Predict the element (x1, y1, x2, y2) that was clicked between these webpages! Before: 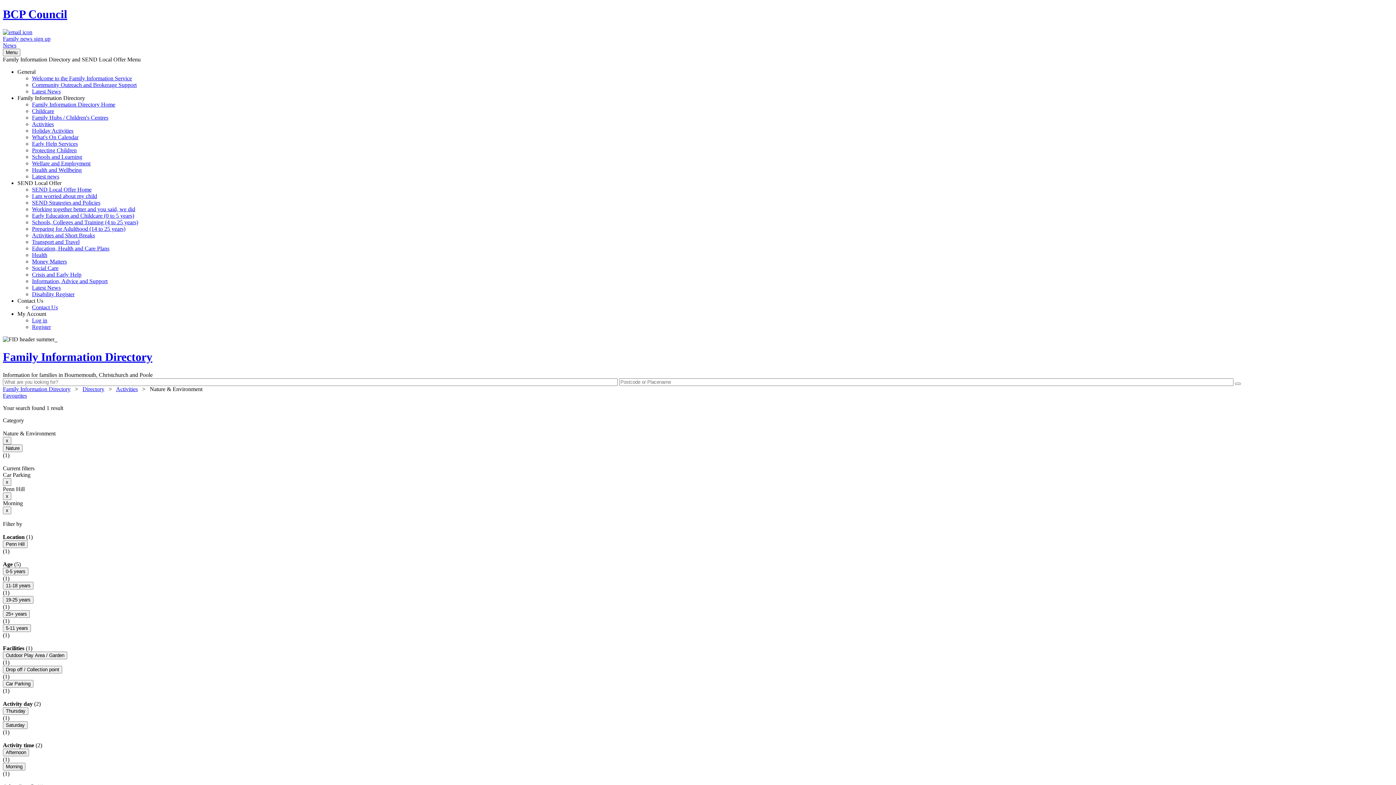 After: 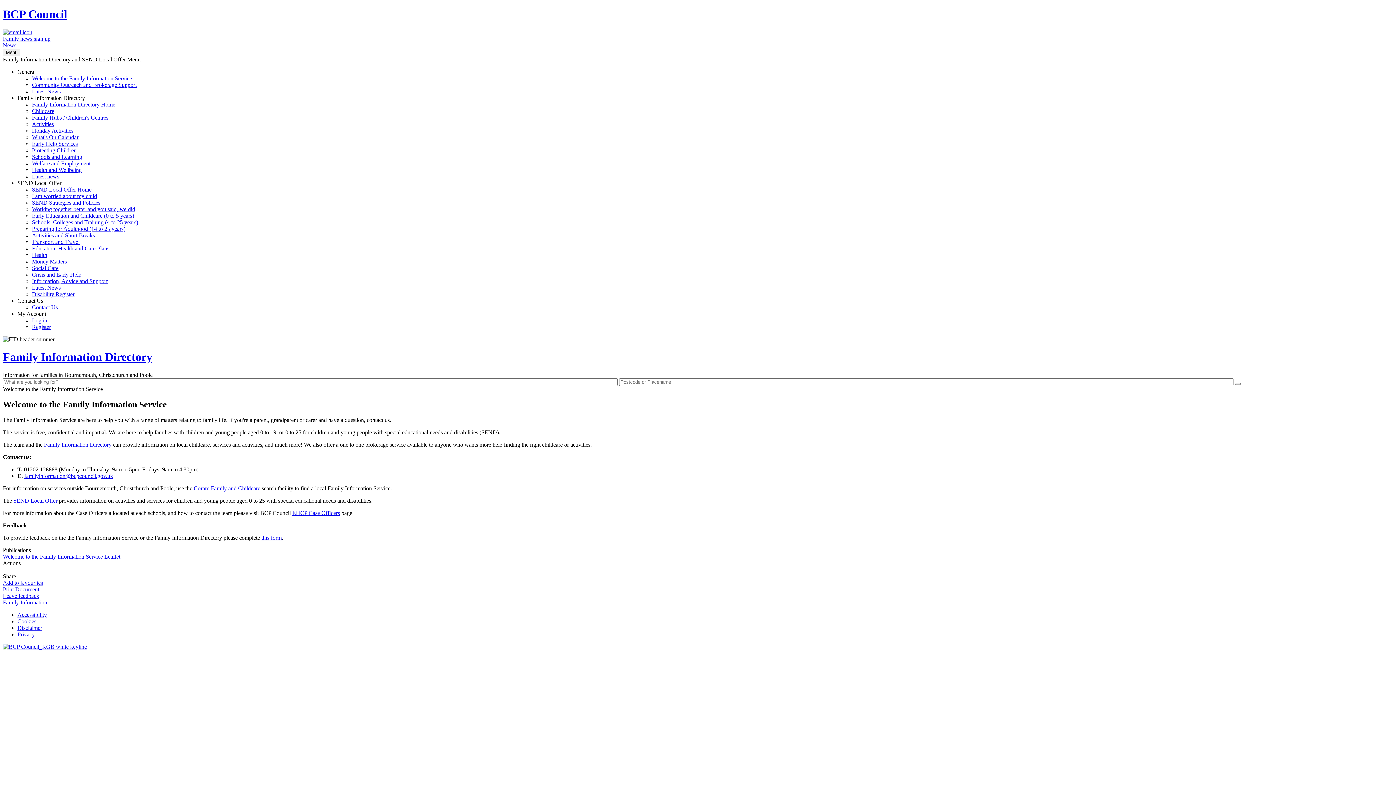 Action: bbox: (32, 75, 132, 81) label: Welcome to the Family Information Service